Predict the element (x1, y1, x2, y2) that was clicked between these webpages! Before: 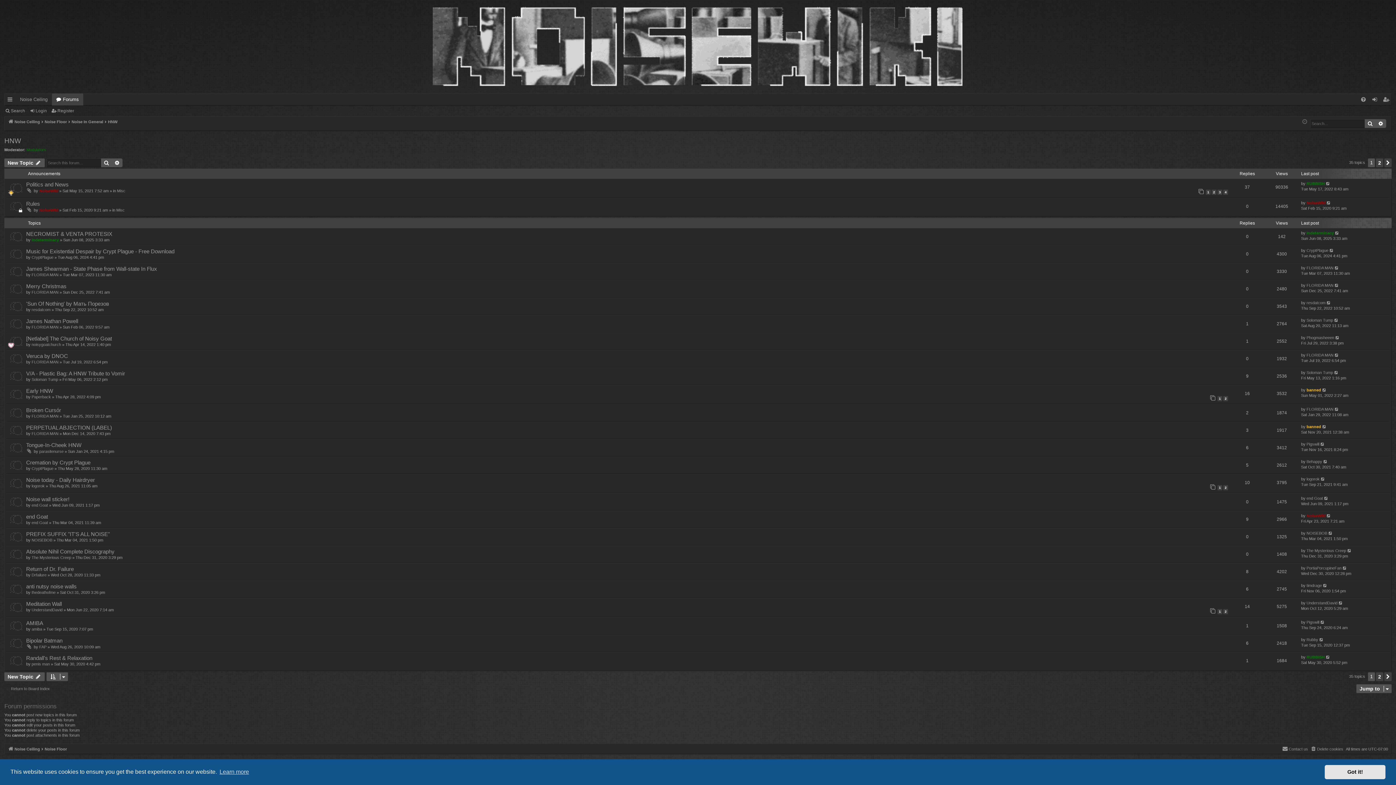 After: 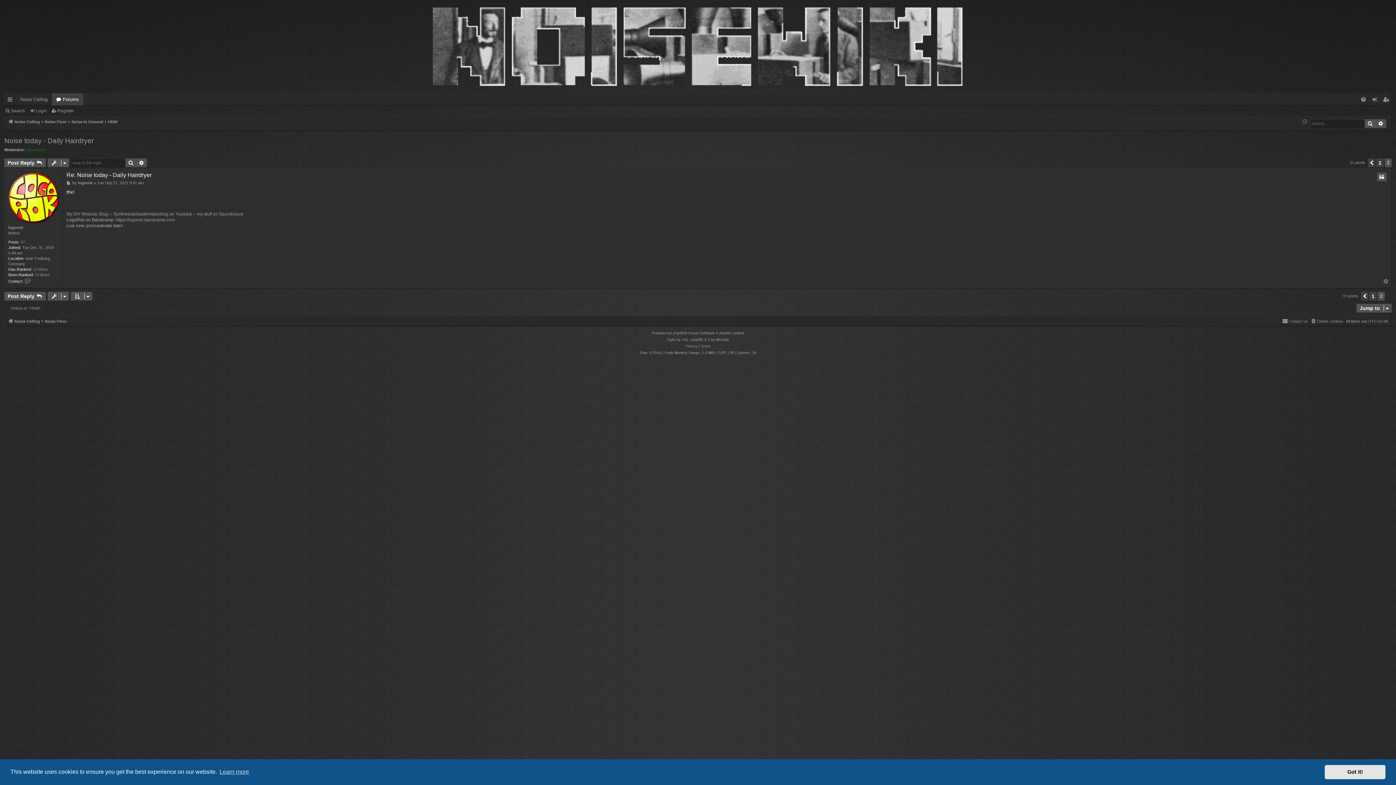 Action: bbox: (1321, 476, 1325, 482)